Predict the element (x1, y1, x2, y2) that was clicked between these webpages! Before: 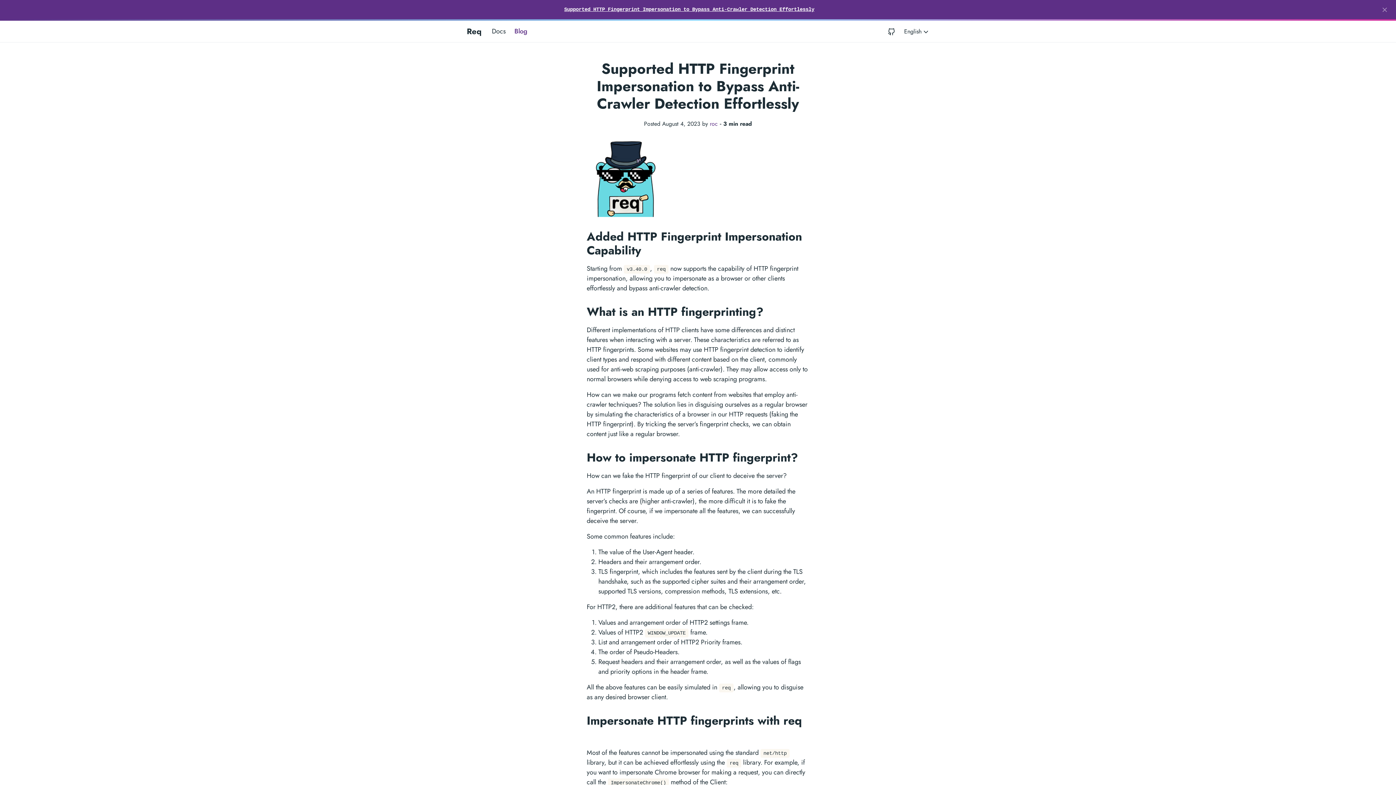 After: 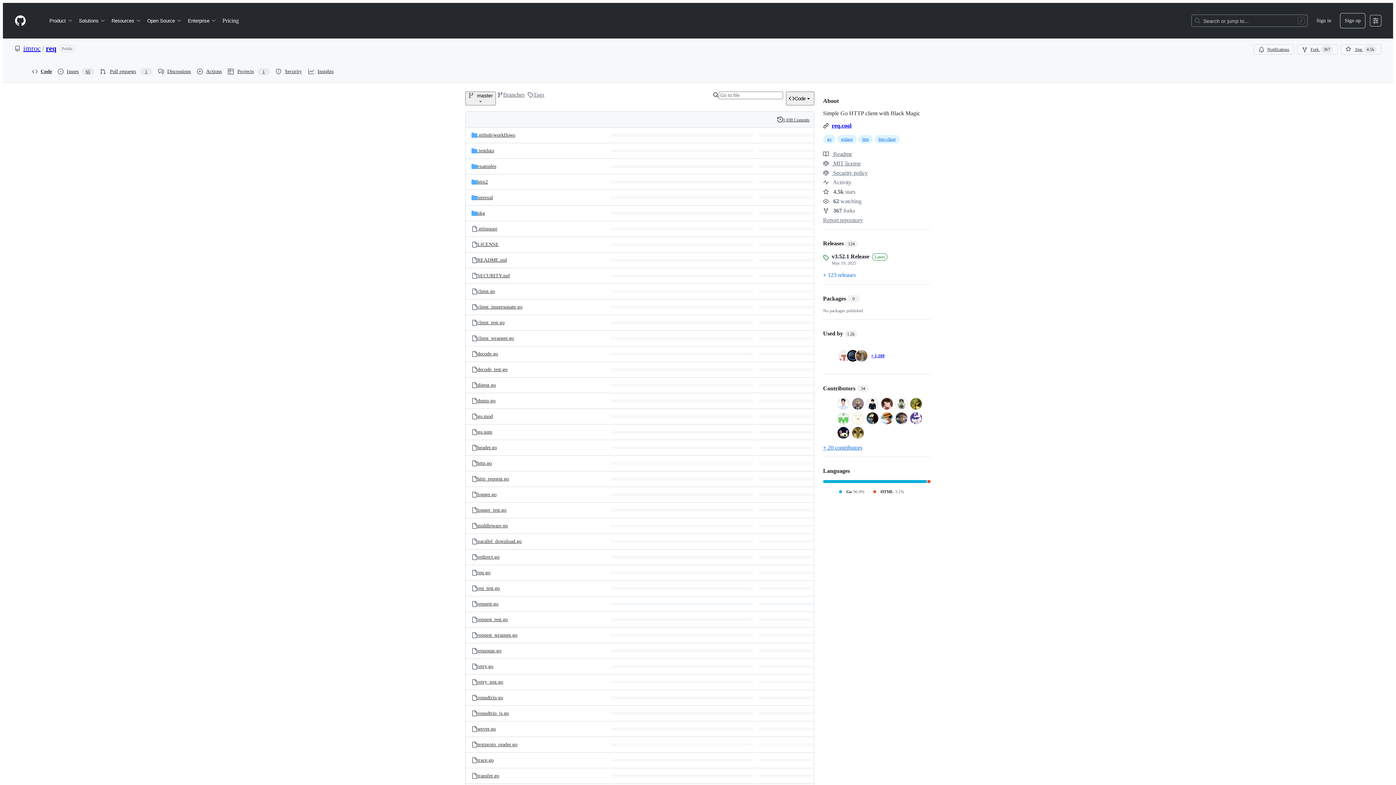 Action: bbox: (888, 25, 901, 37)